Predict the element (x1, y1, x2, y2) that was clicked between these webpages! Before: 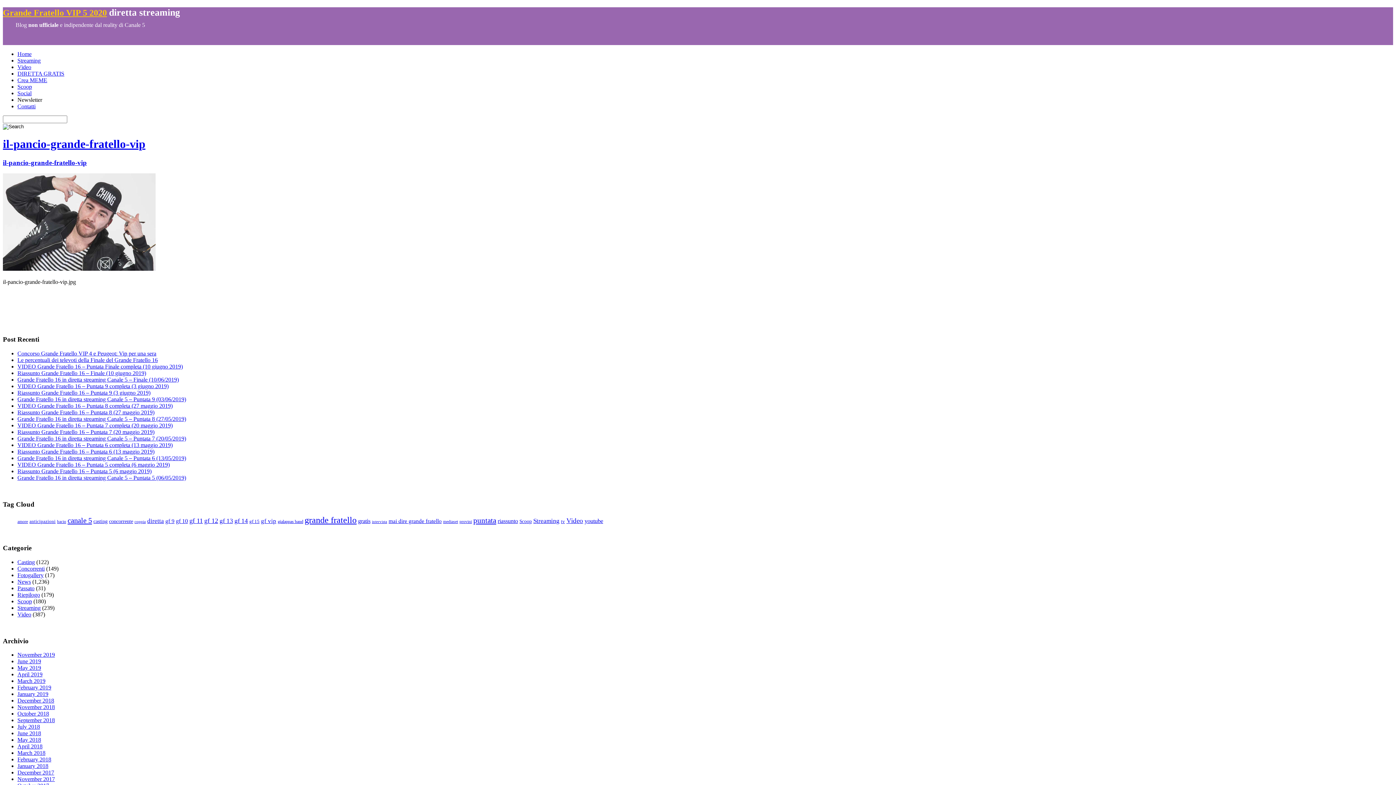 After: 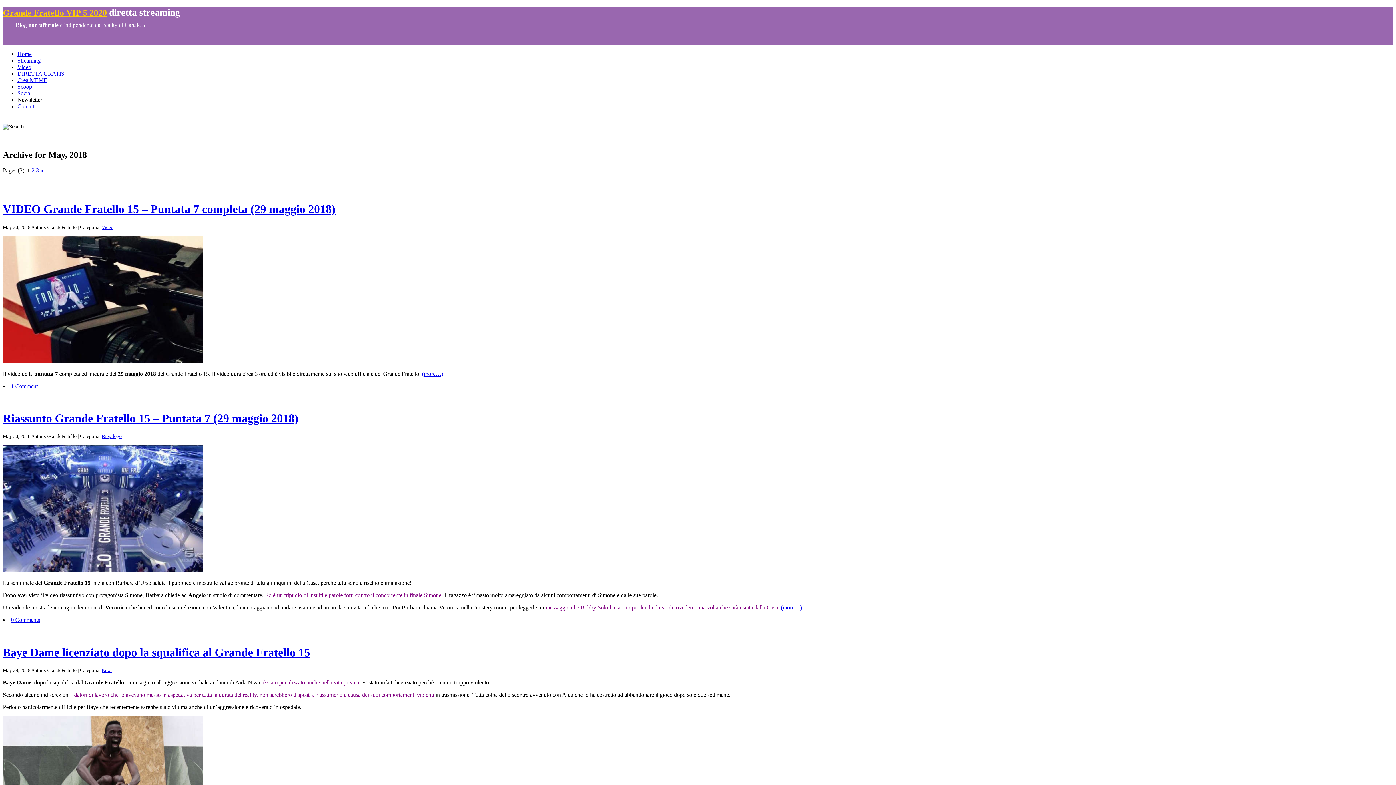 Action: label: May 2018 bbox: (17, 737, 41, 743)